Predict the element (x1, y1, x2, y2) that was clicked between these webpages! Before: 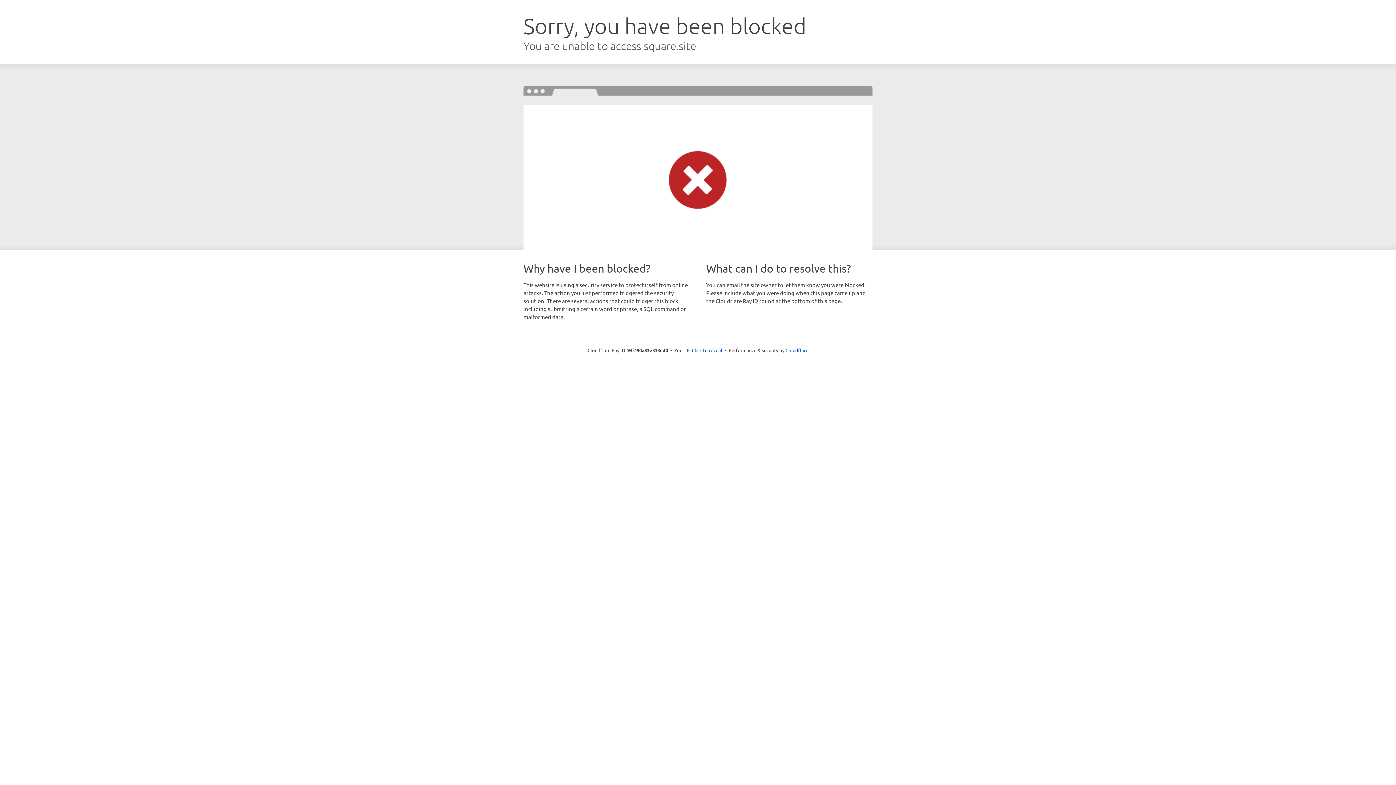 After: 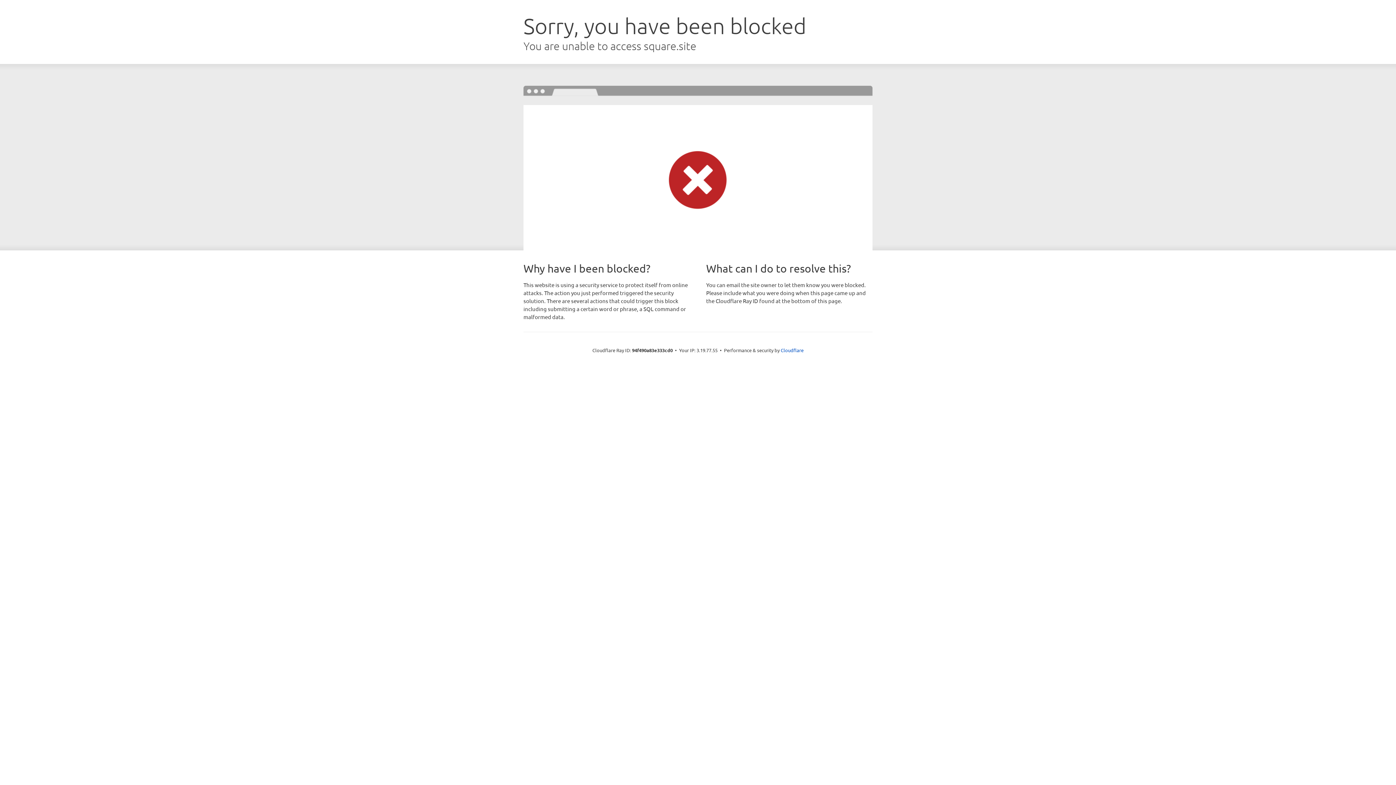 Action: label: Click to reveal bbox: (692, 346, 722, 353)